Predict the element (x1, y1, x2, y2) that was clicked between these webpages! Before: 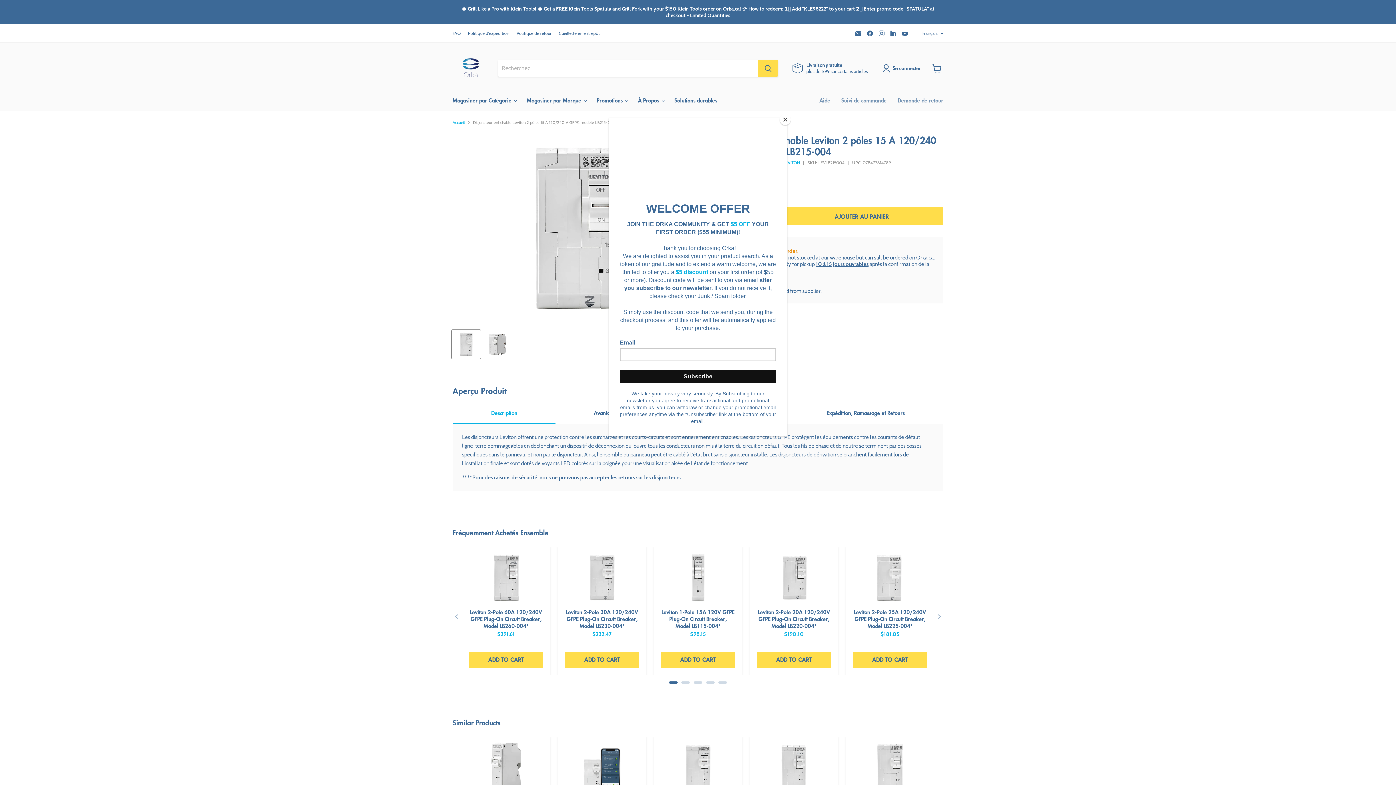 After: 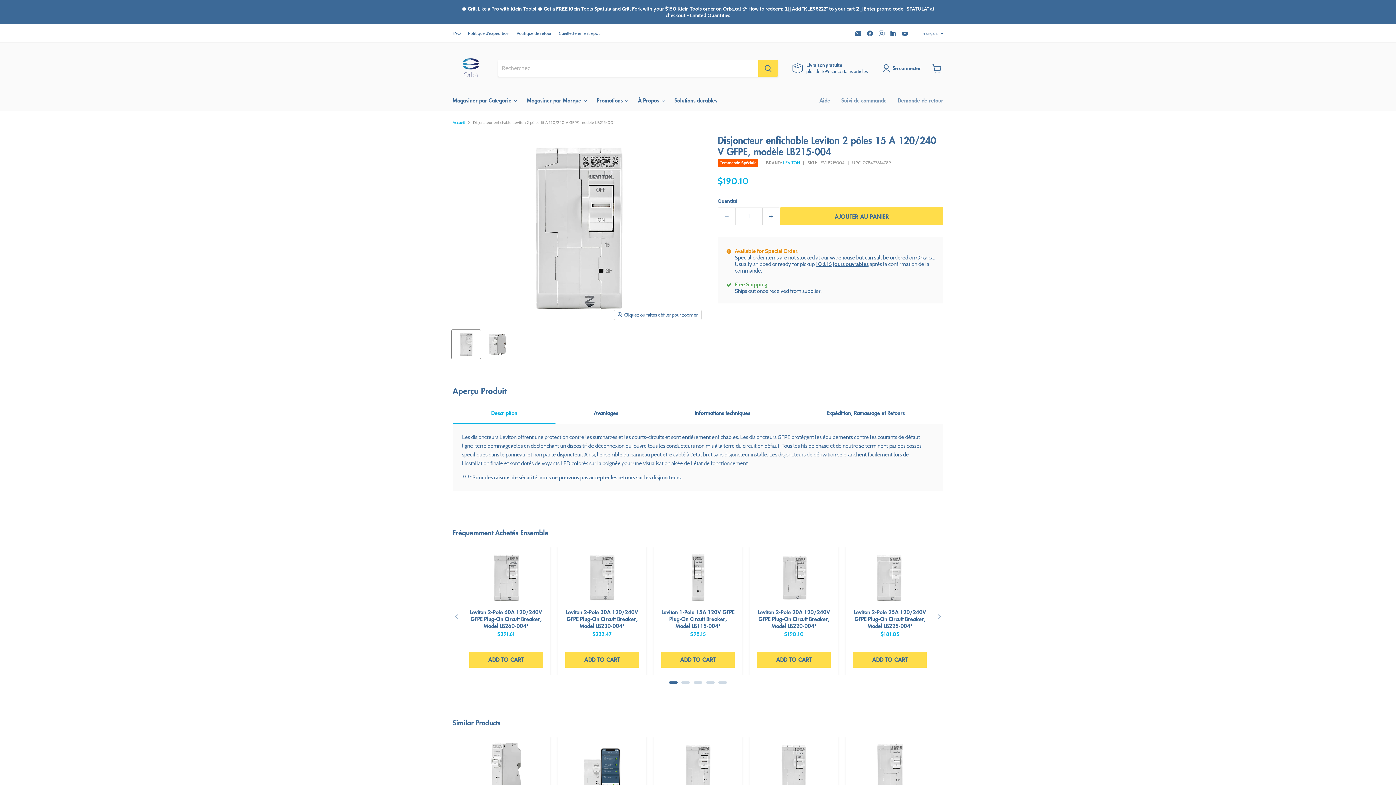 Action: bbox: (780, 114, 790, 125) label: Close